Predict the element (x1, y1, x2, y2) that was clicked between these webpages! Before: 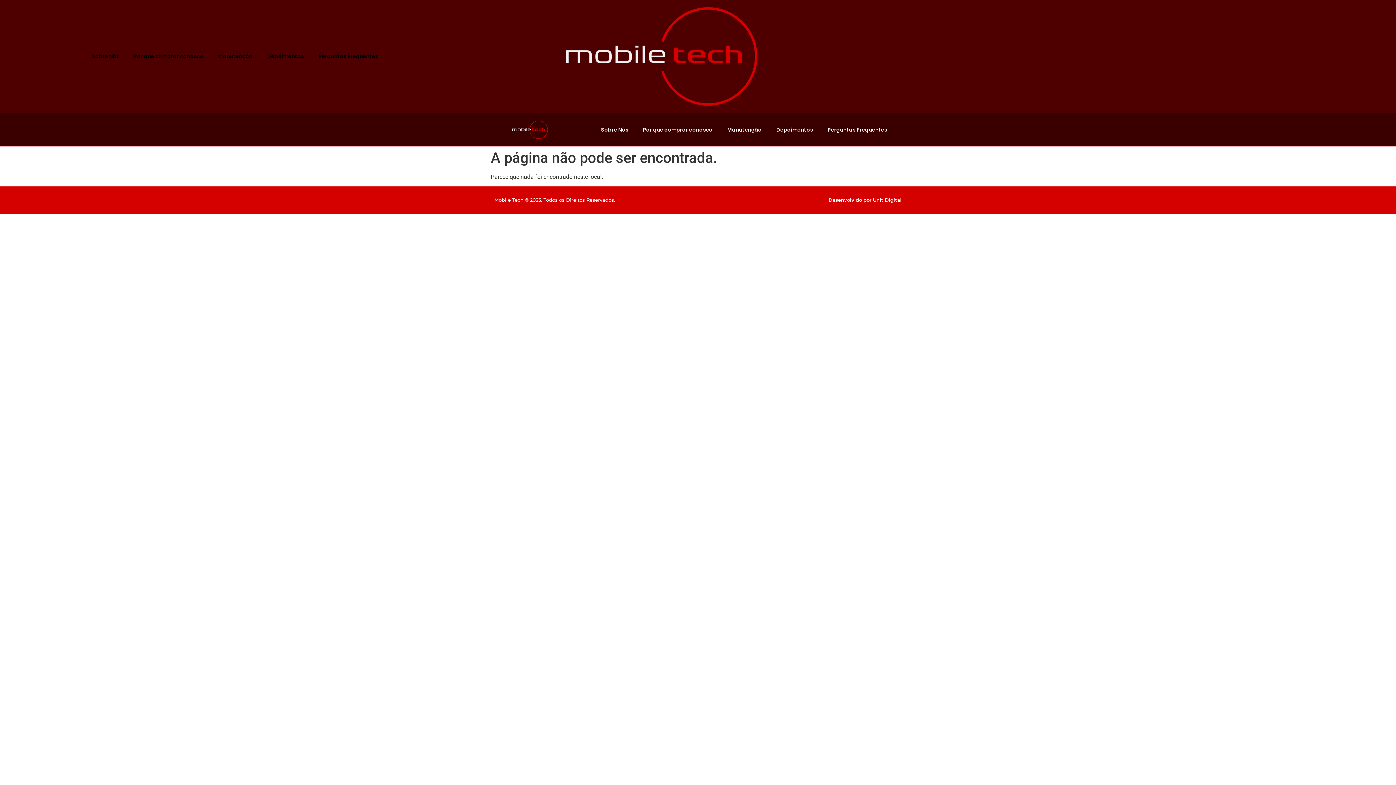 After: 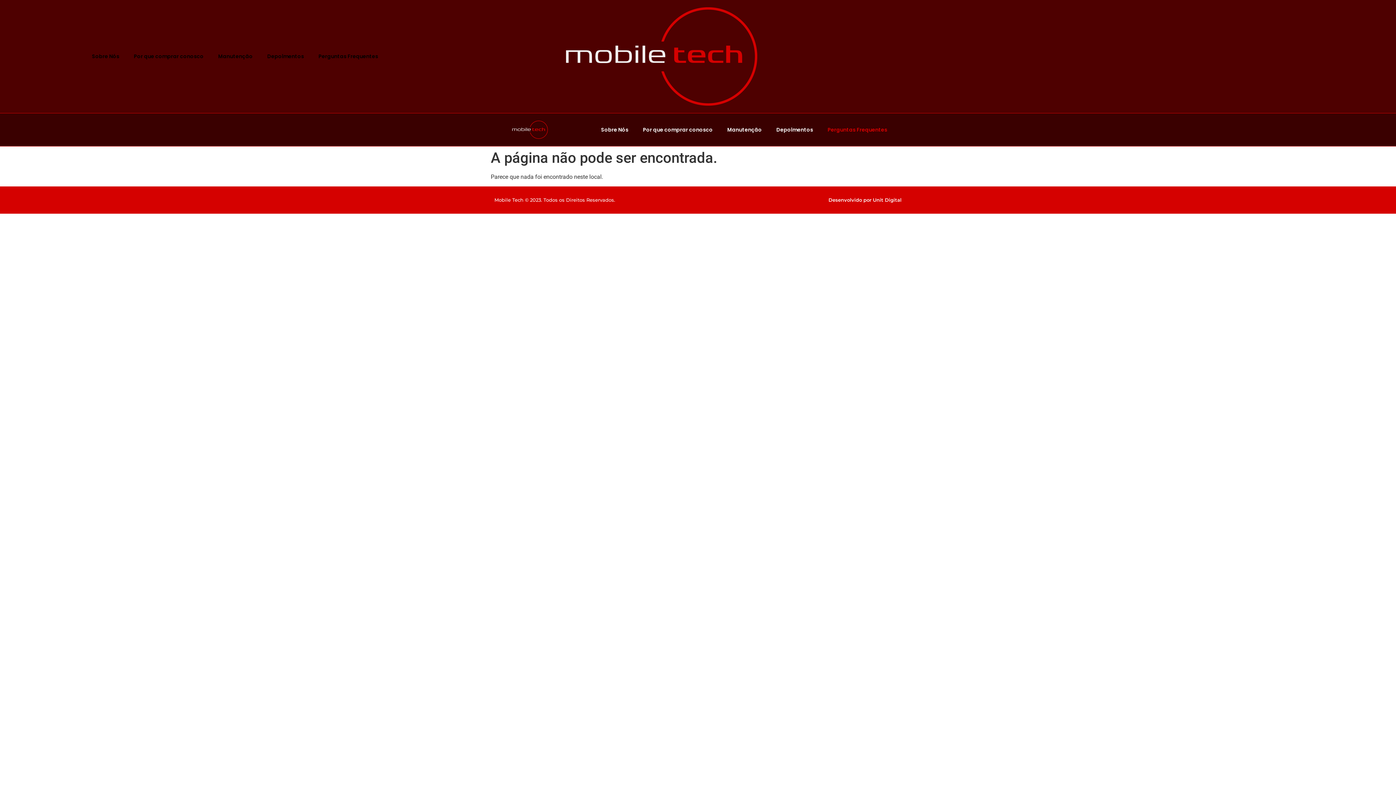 Action: label: Perguntas Frequentes bbox: (820, 121, 894, 138)